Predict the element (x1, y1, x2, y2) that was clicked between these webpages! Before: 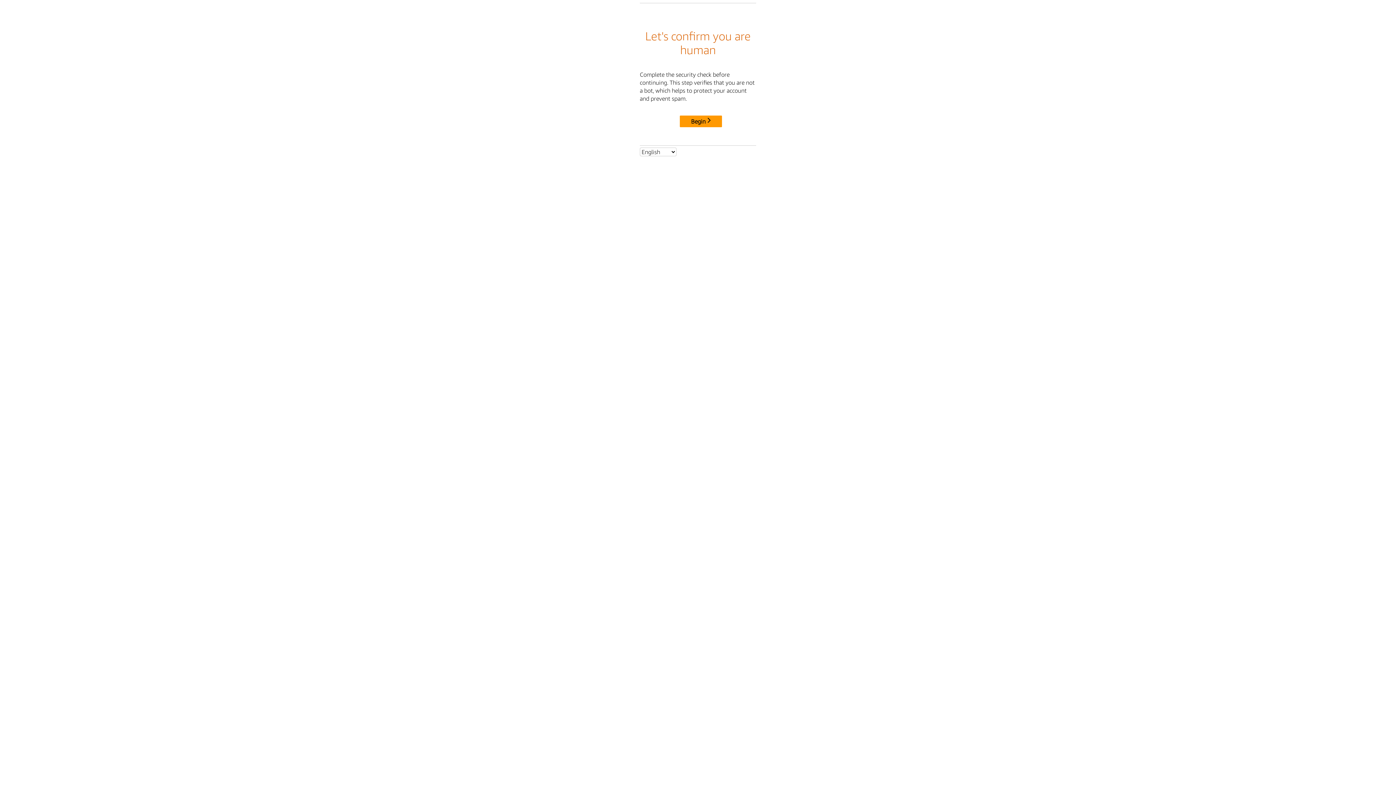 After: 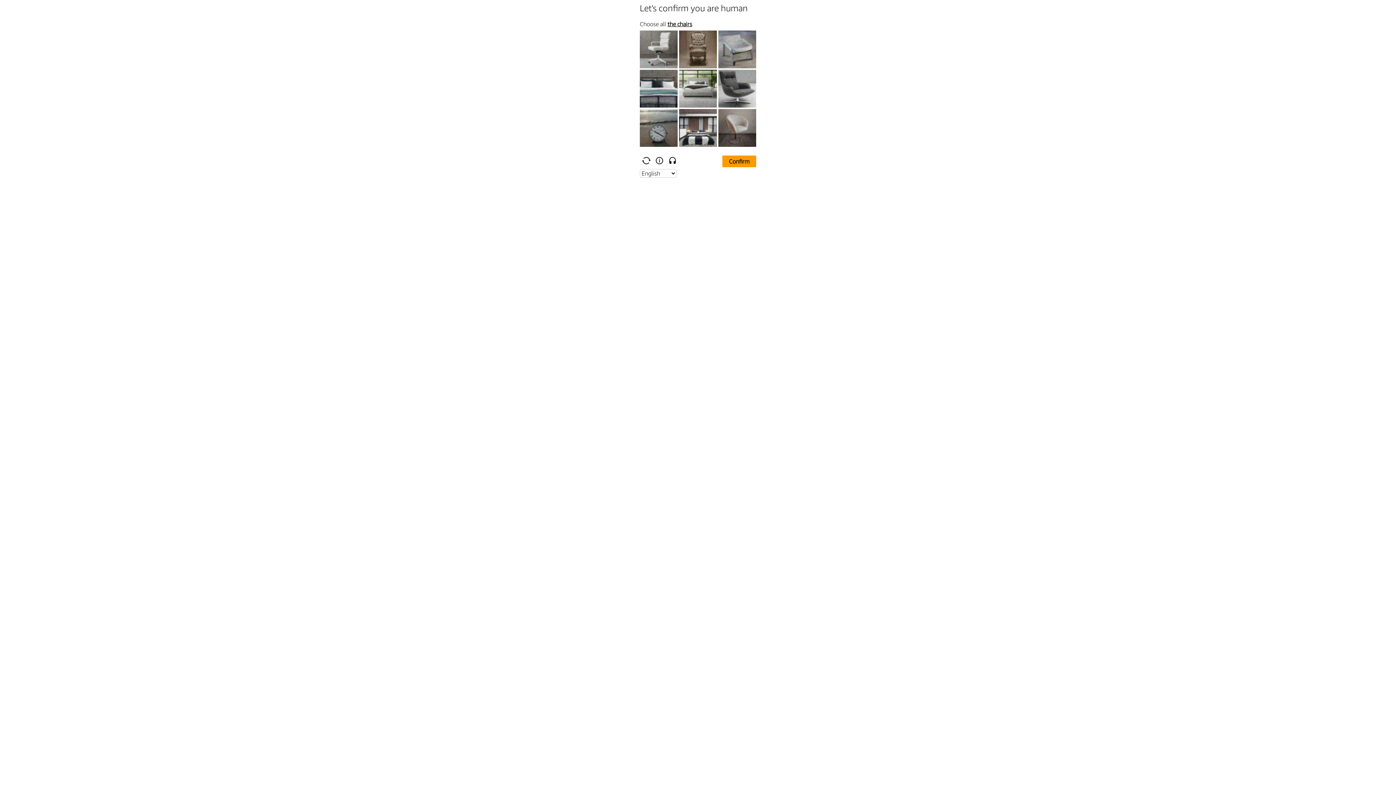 Action: bbox: (680, 115, 722, 127) label: Begin